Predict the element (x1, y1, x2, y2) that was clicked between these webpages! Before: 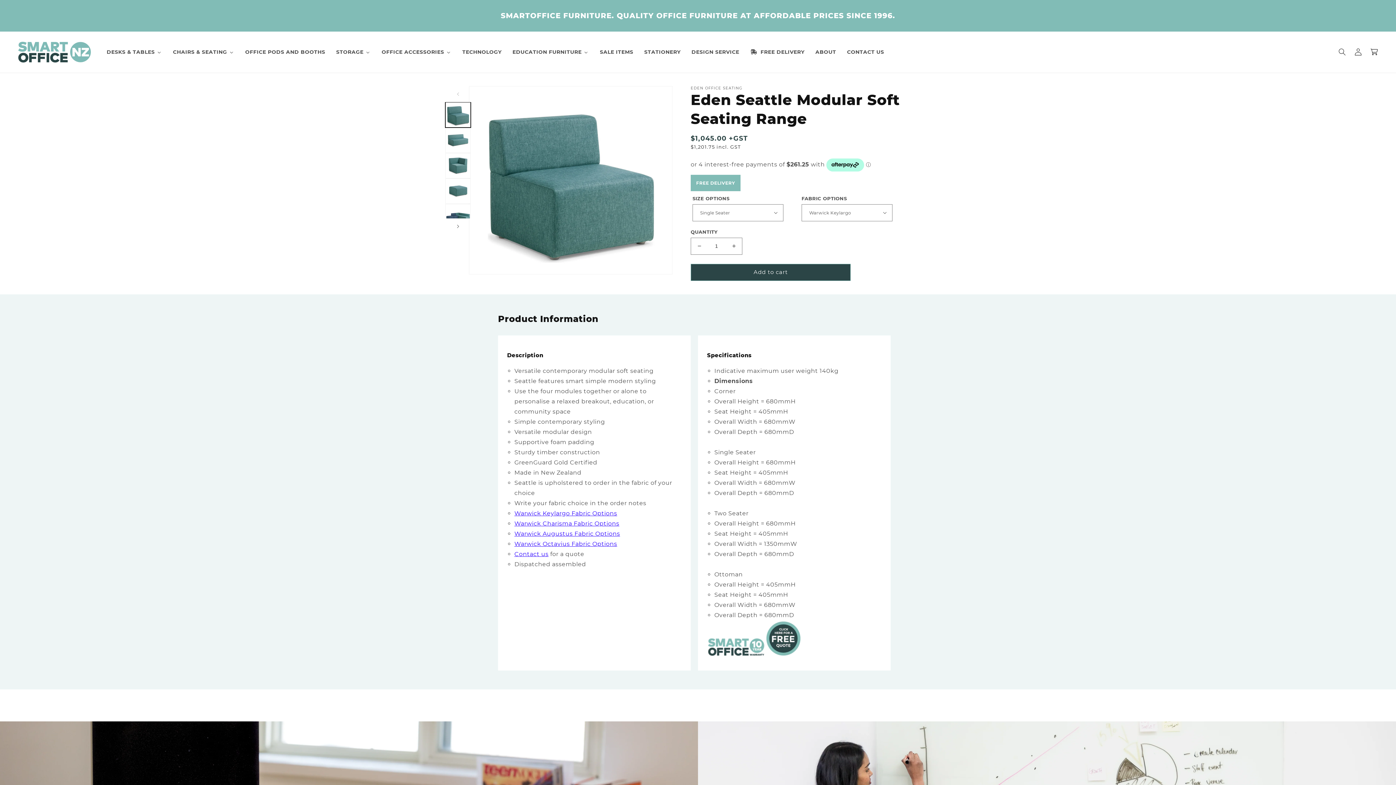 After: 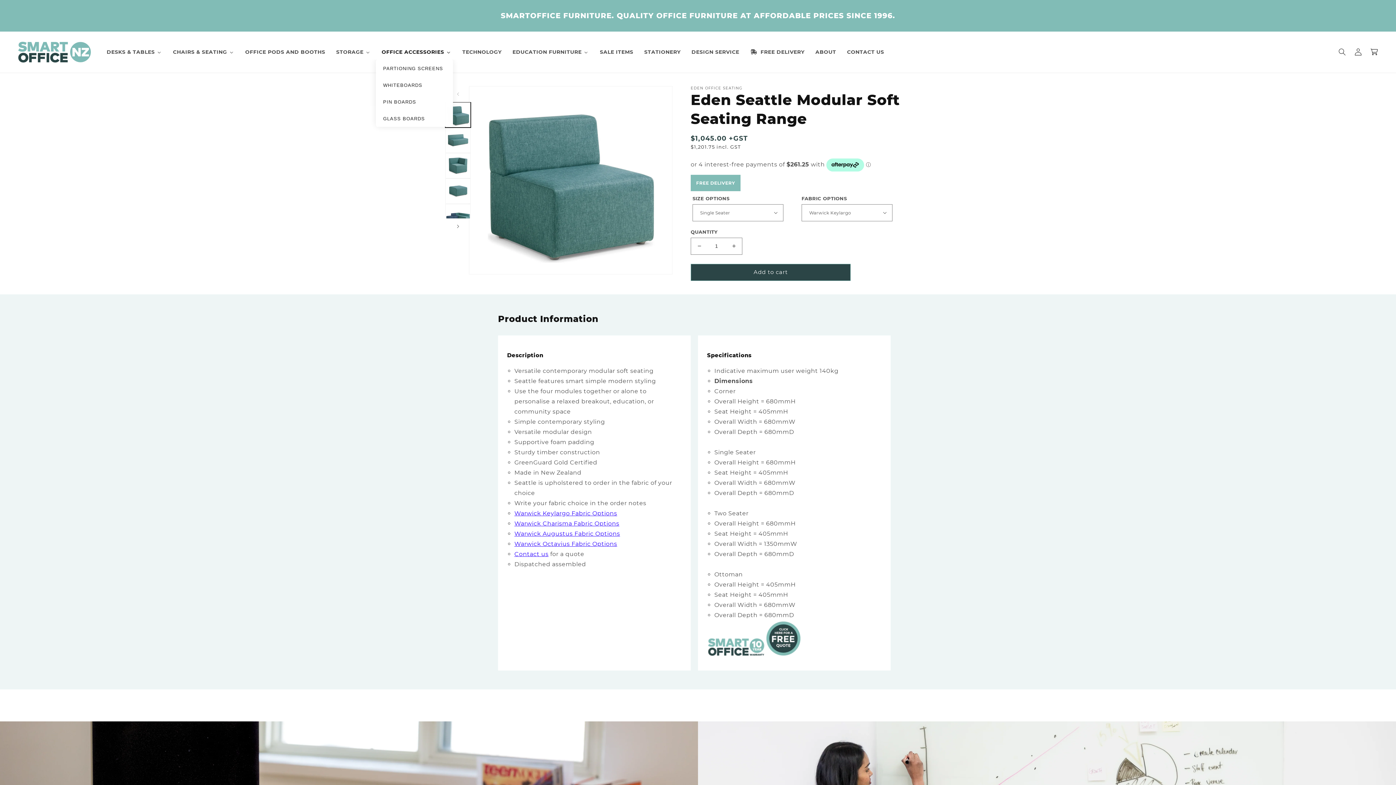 Action: bbox: (375, 44, 456, 59) label: OFFICE ACCESSORIES